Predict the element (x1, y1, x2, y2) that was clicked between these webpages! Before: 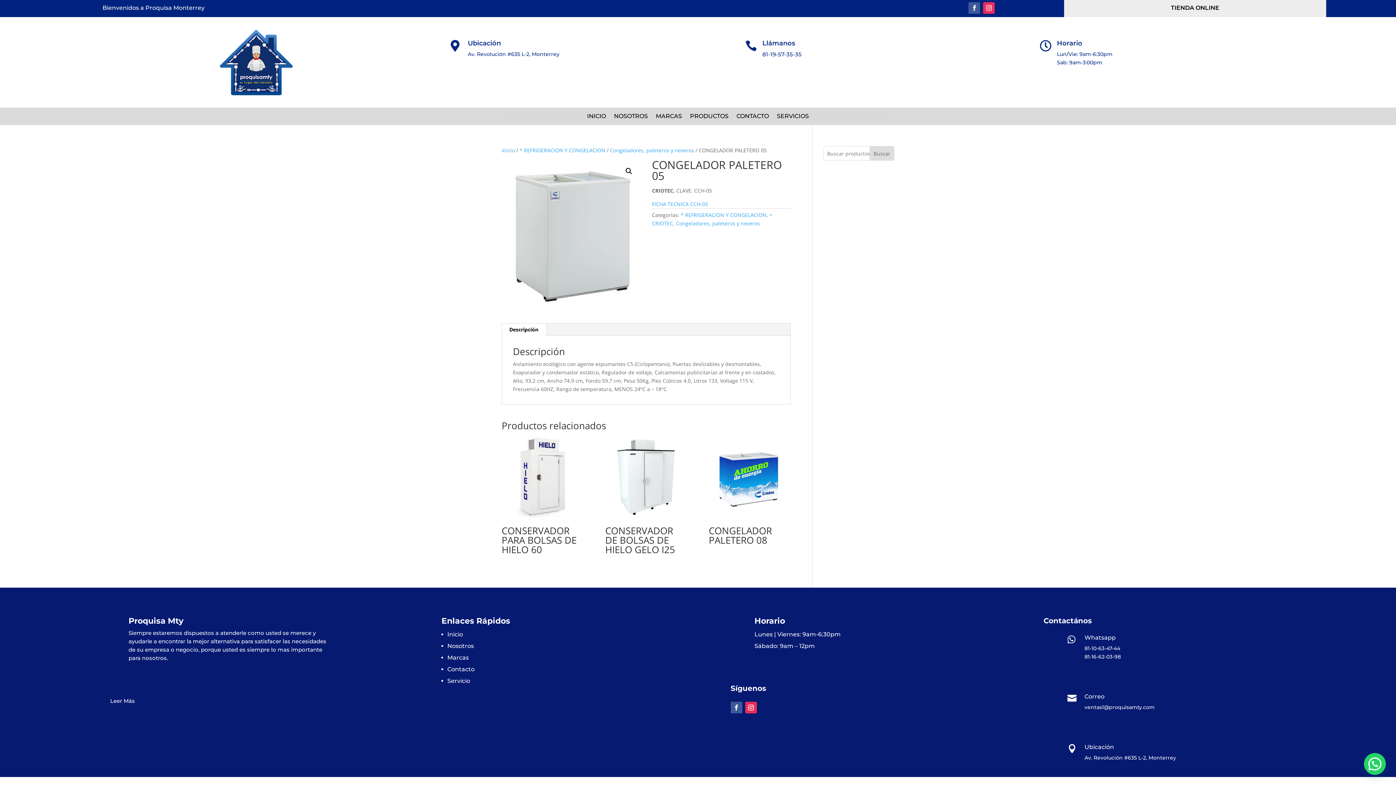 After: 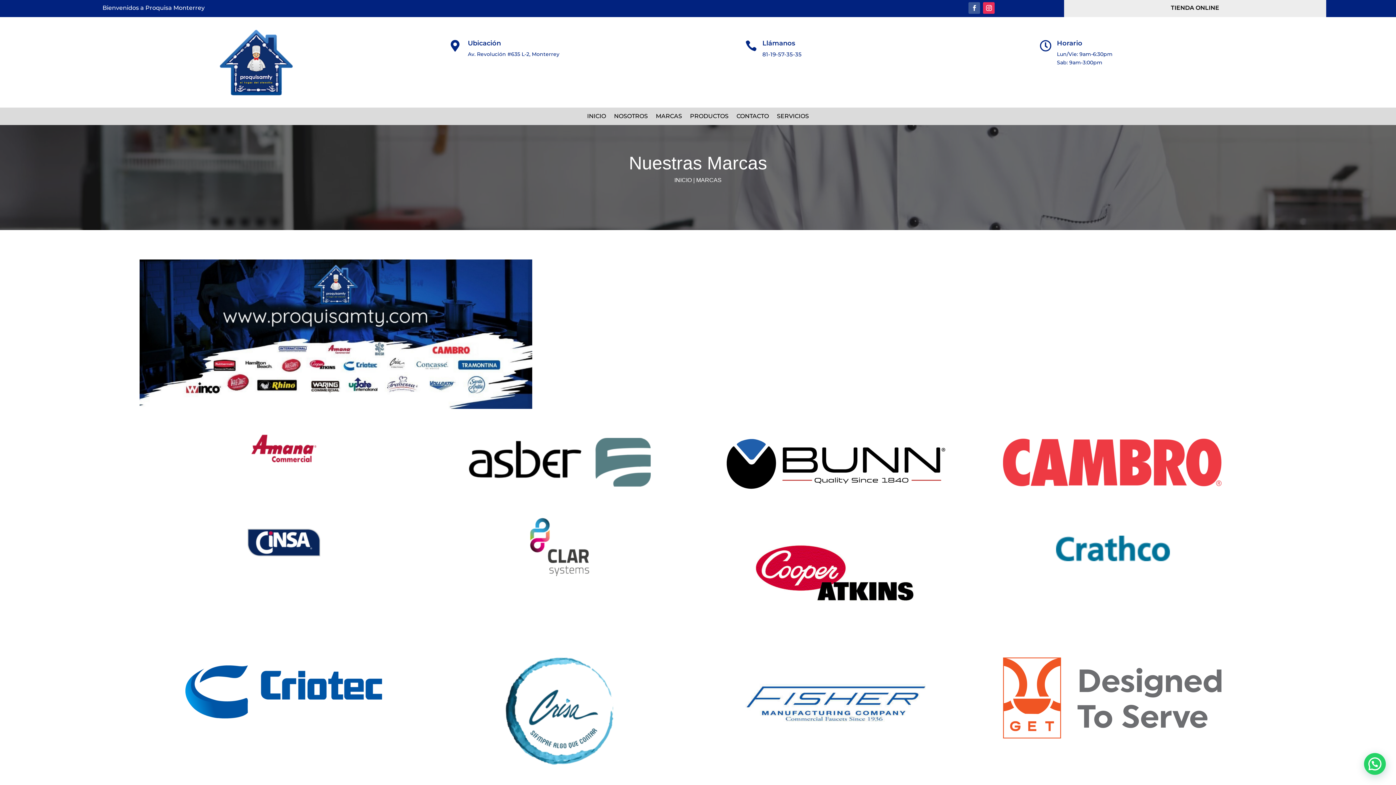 Action: label: MARCAS bbox: (656, 113, 682, 121)